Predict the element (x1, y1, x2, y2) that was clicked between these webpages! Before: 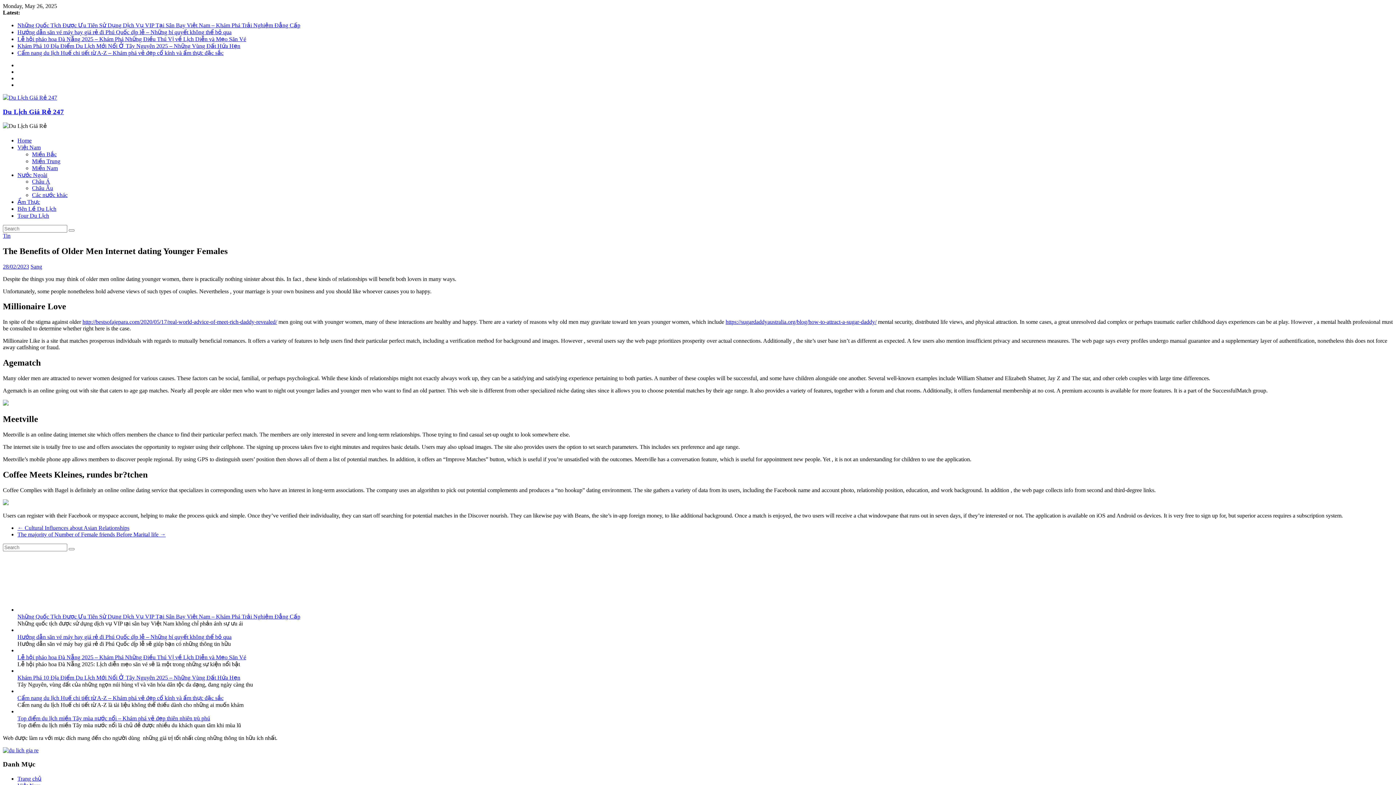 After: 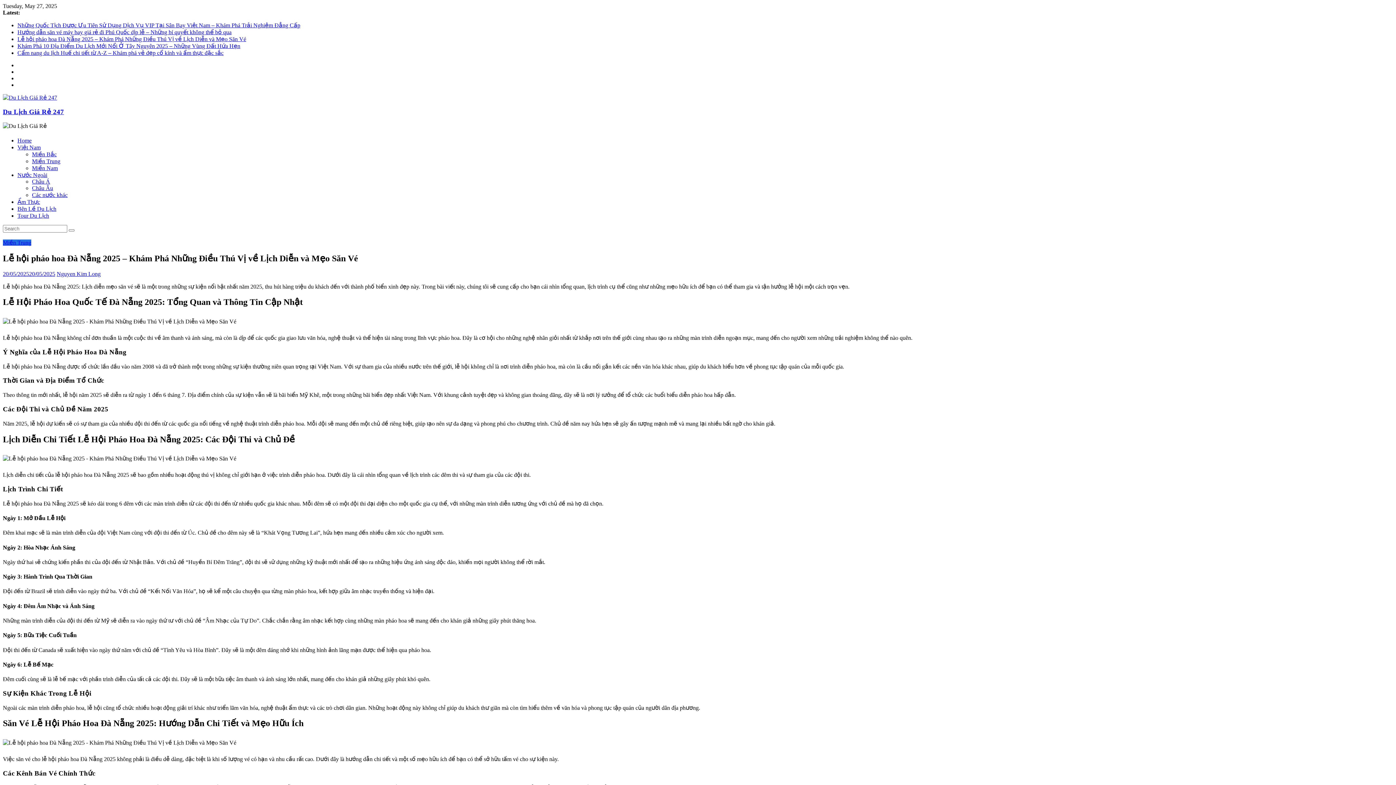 Action: label: Lễ hội pháo hoa Đà Nẵng 2025 – Khám Phá Những Điều Thú Vị về Lịch Diễn và Mẹo Săn Vé bbox: (17, 654, 246, 660)